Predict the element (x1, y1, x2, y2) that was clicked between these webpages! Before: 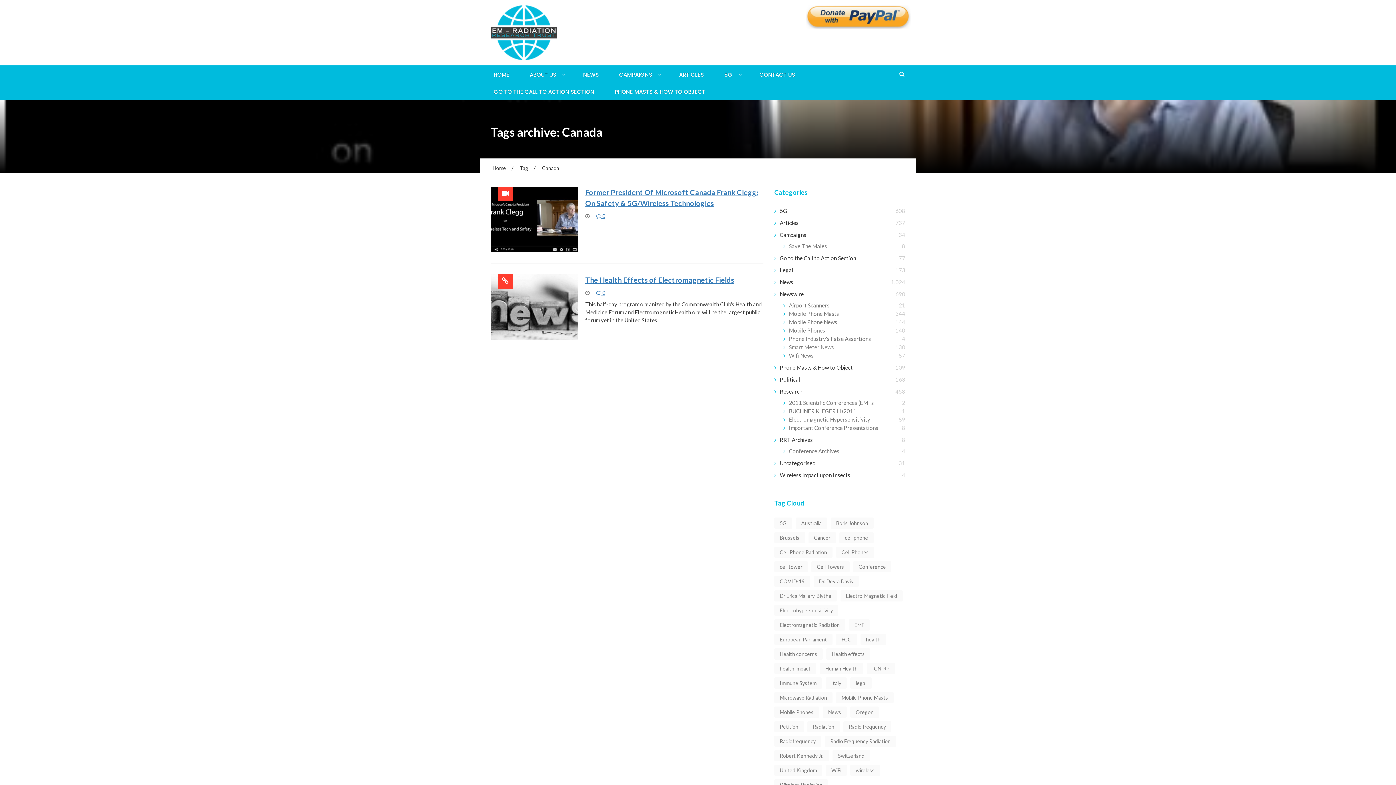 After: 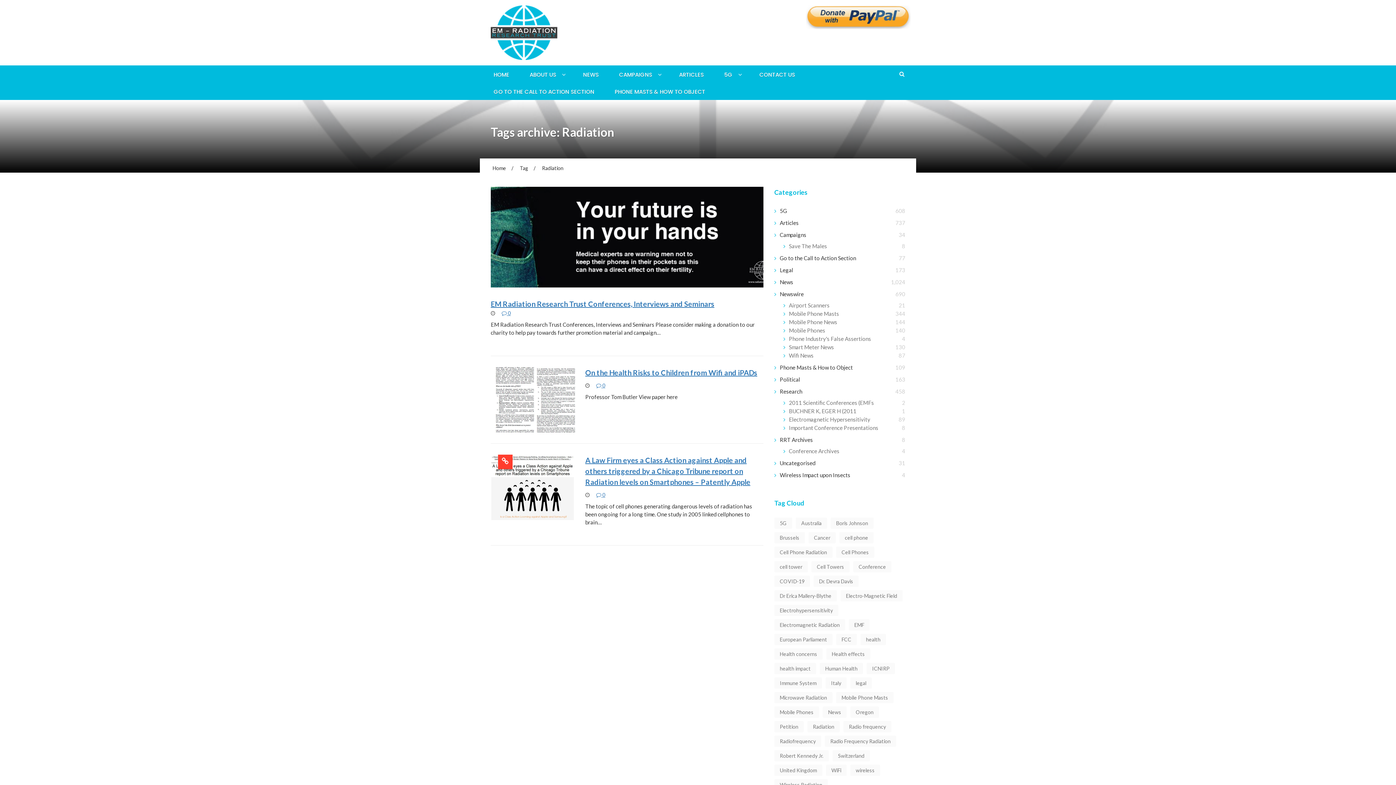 Action: label: Radiation bbox: (807, 721, 840, 732)